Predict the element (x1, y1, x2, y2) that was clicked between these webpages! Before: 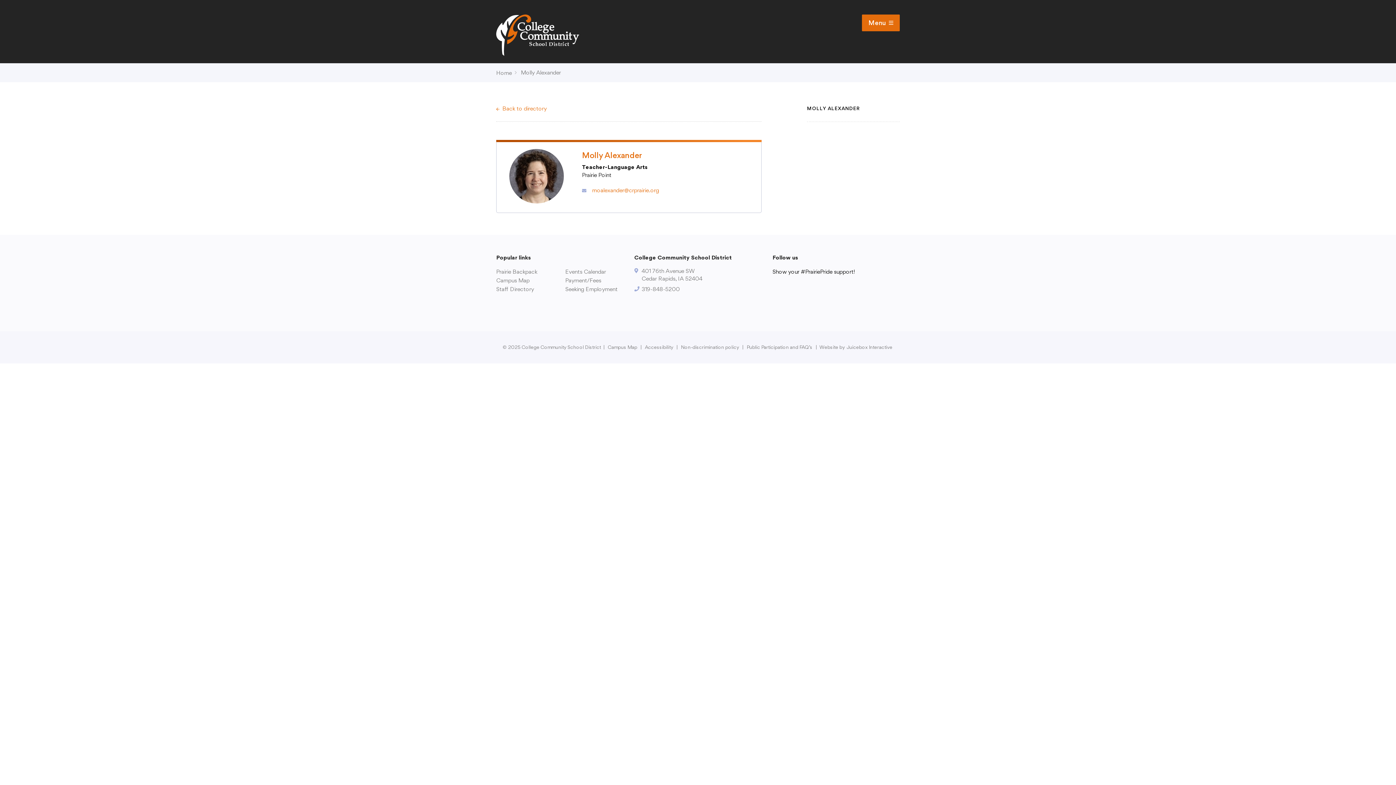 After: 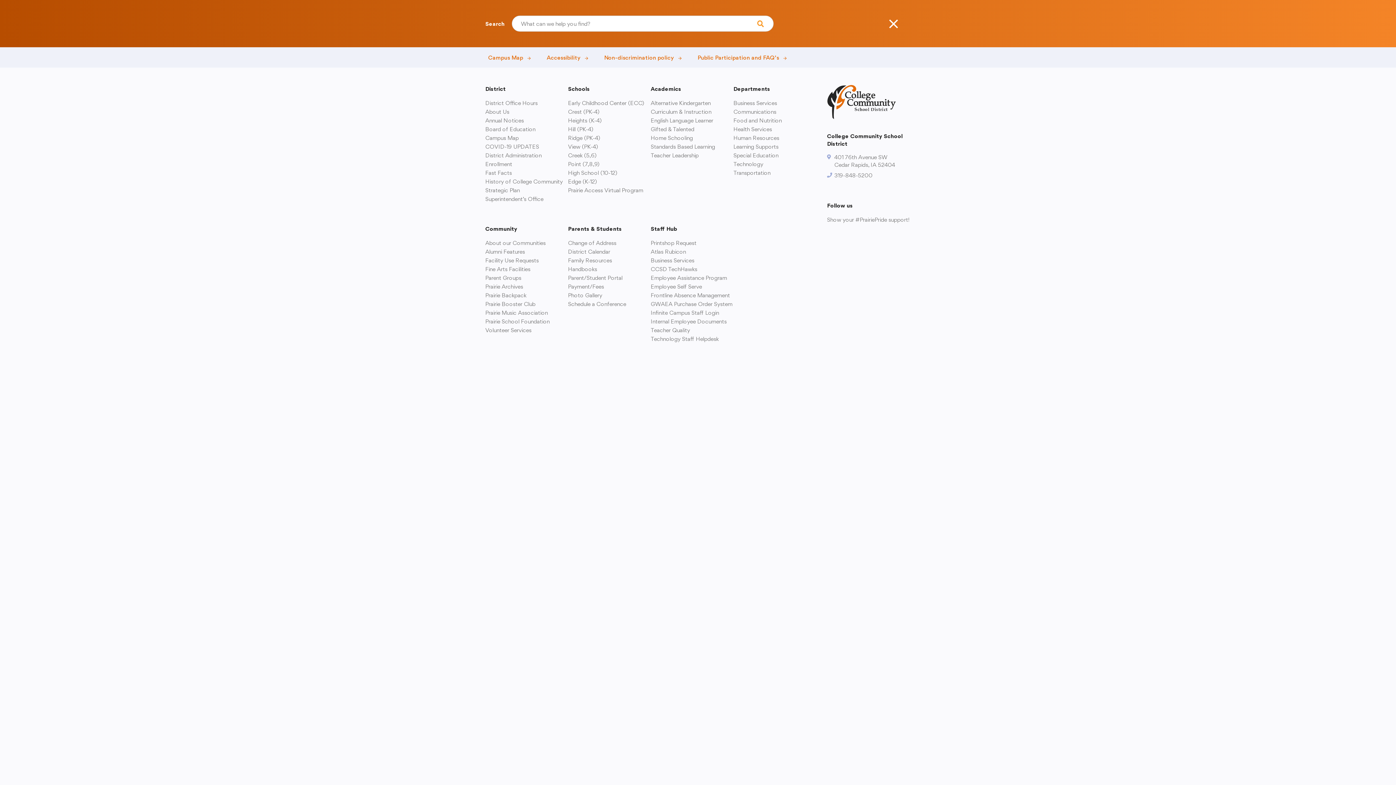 Action: label: Open
Menu bbox: (862, 14, 900, 31)